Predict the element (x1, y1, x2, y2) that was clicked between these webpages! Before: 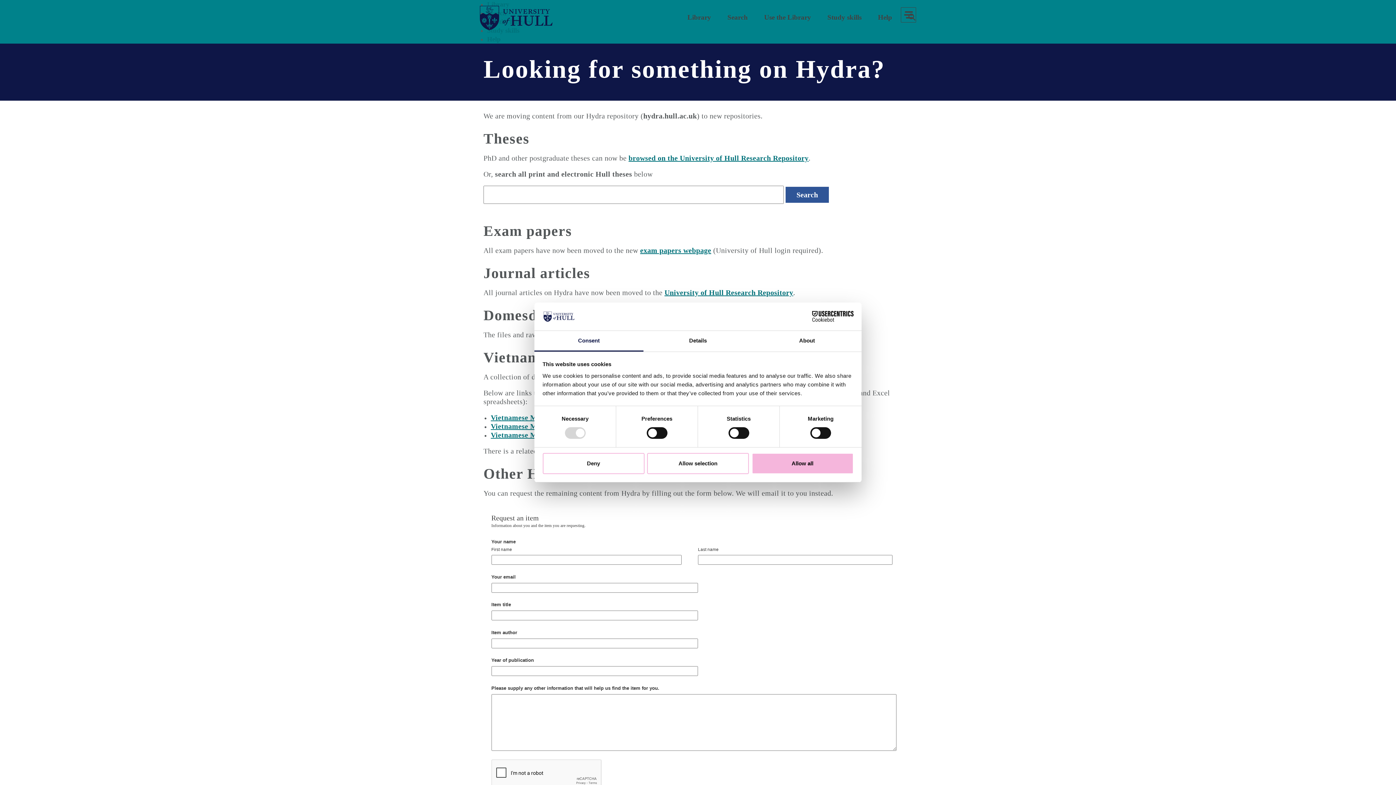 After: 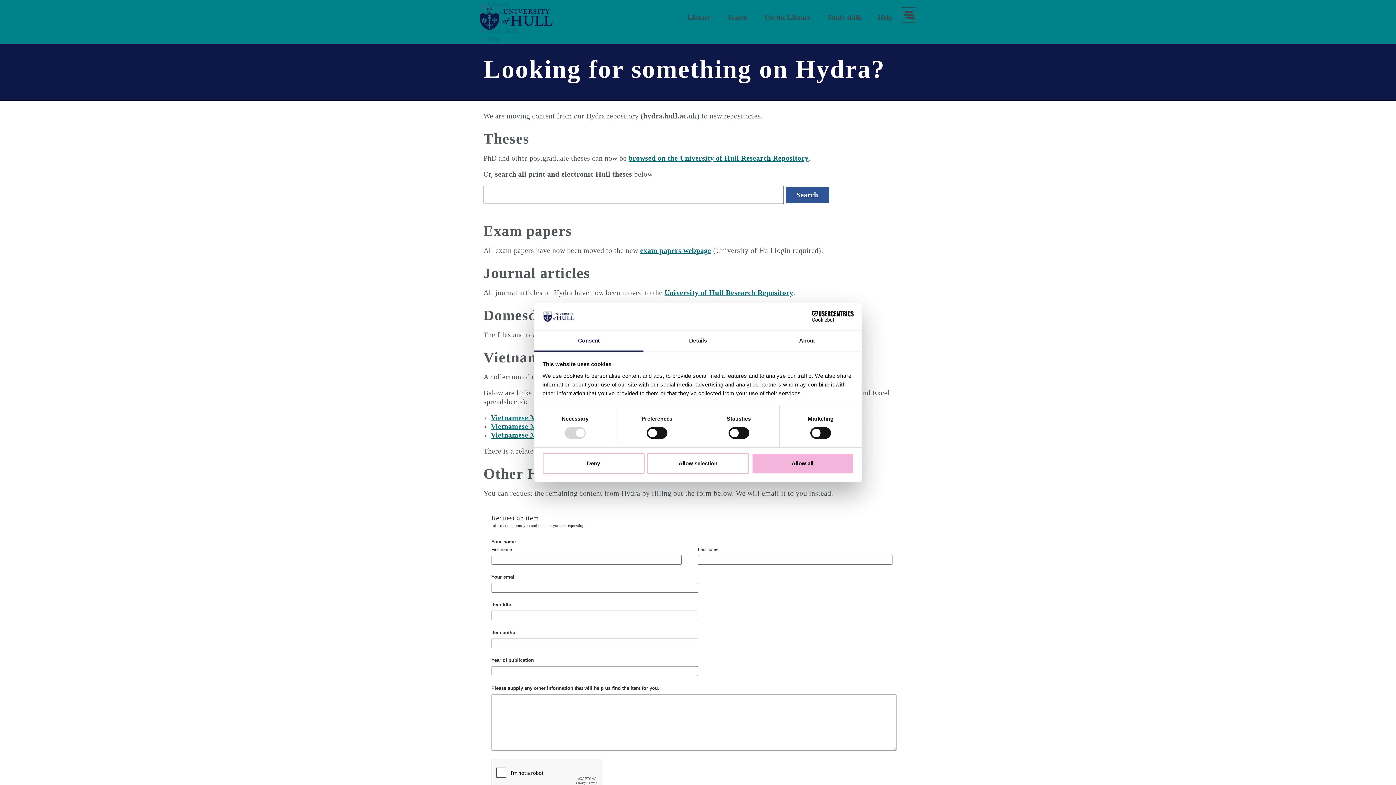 Action: bbox: (790, 311, 853, 322) label: Cookiebot - opens in a new window